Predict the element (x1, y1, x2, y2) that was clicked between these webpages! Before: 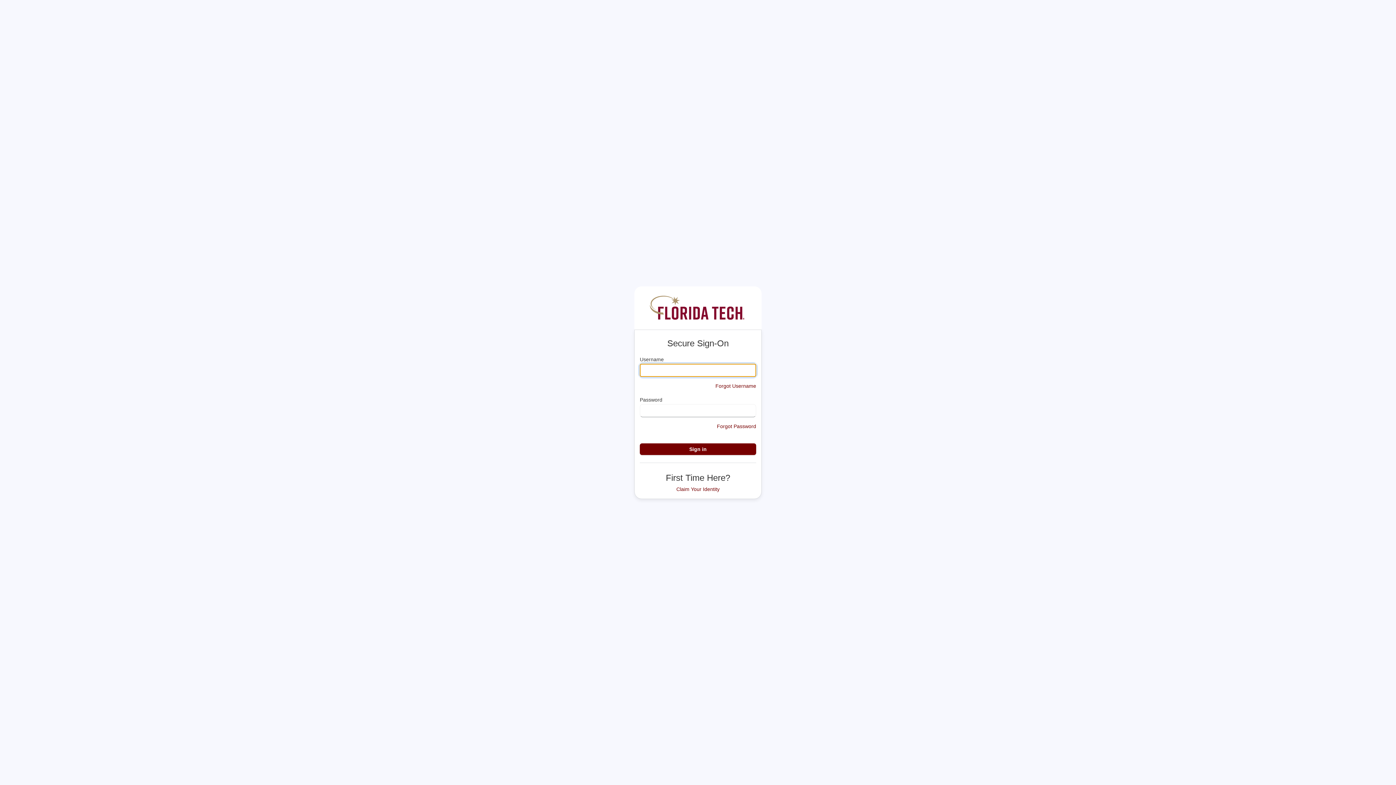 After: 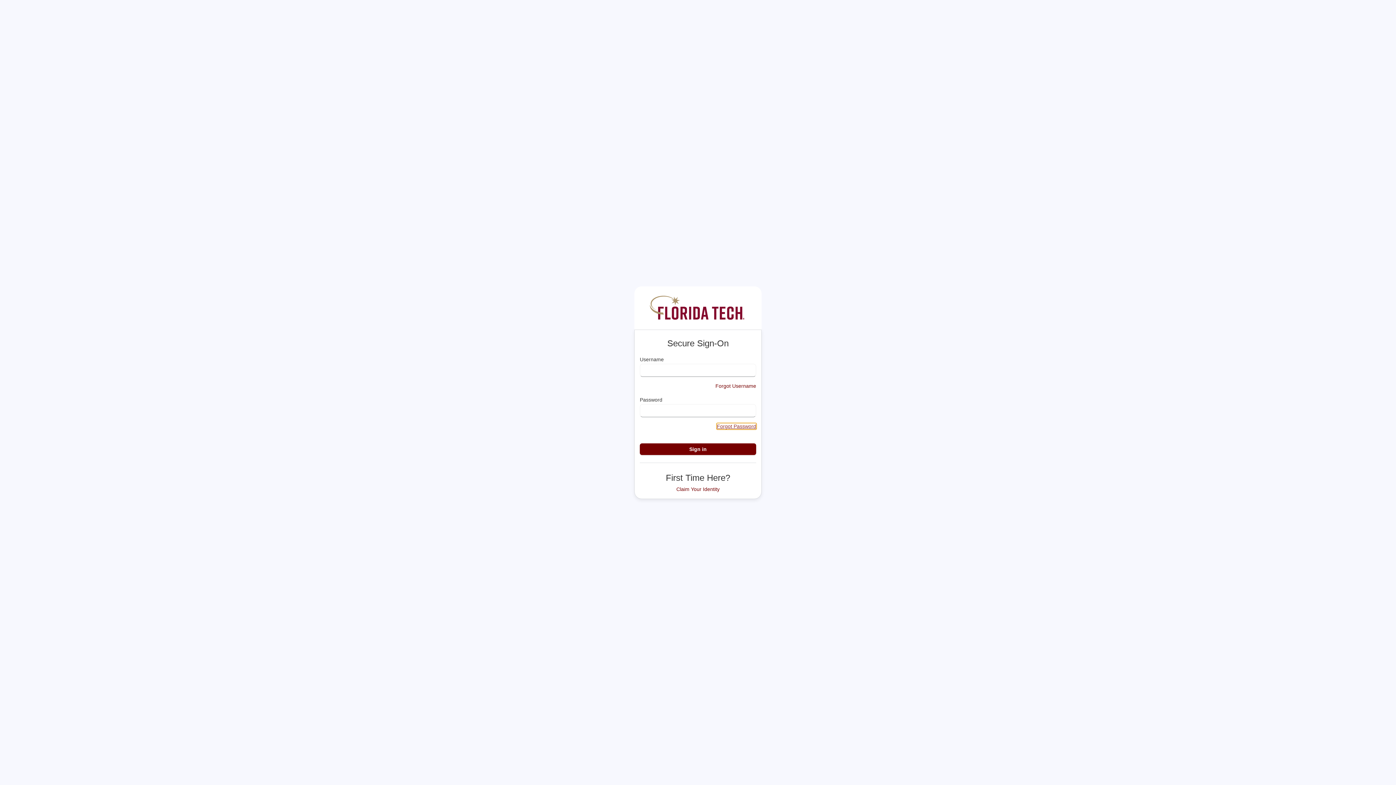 Action: label: Forgot Password bbox: (717, 423, 756, 429)